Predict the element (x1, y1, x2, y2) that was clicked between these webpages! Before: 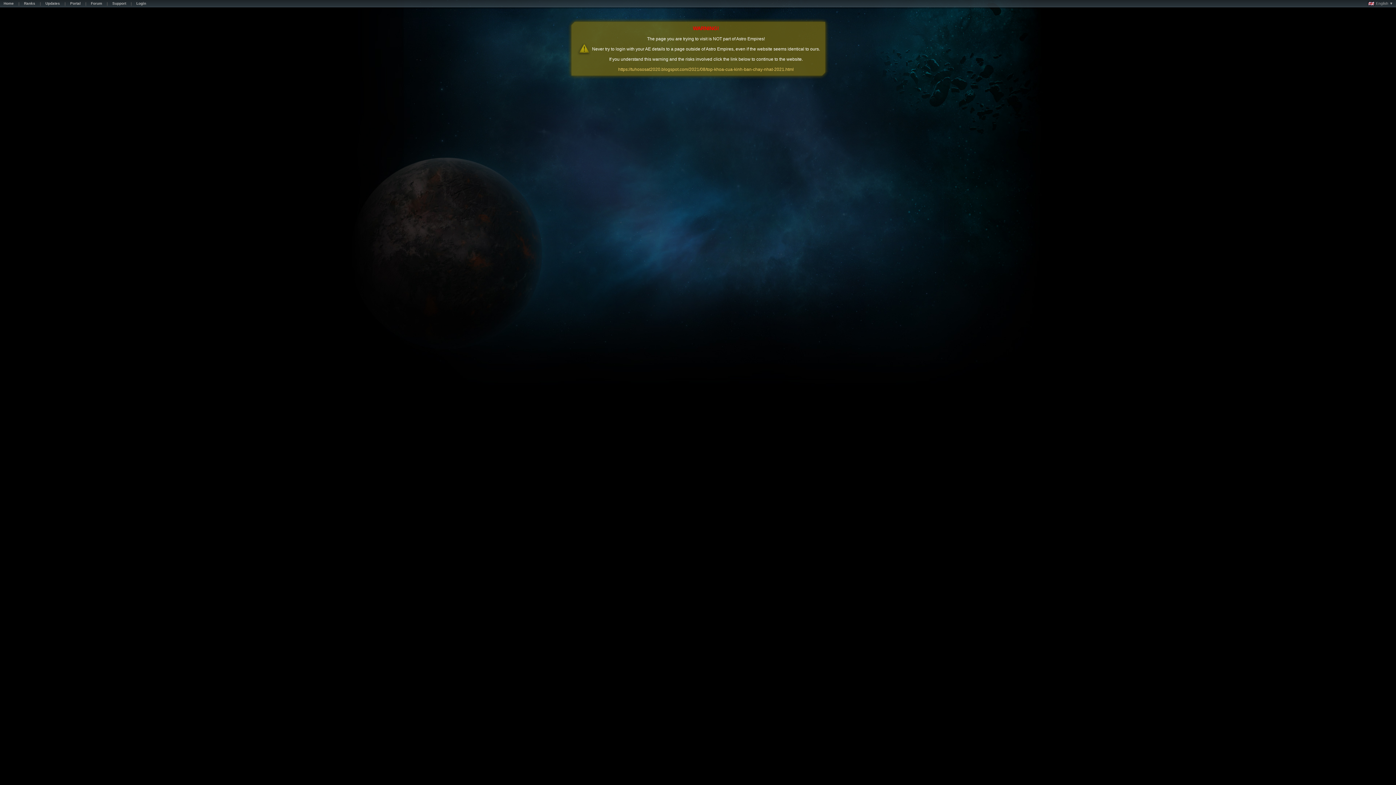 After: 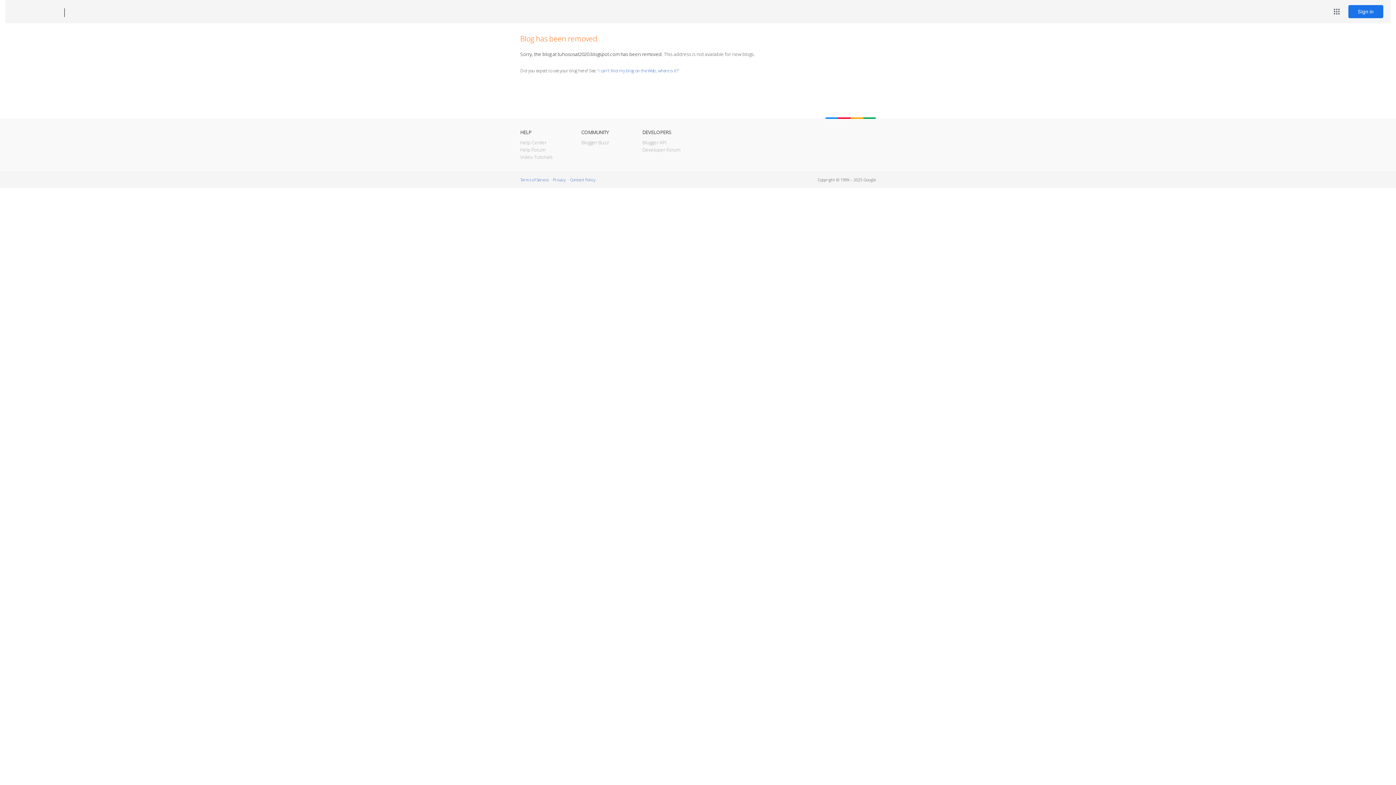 Action: bbox: (618, 66, 794, 72) label: https://tuhososat2020.blogspot.com/2021/08/top-khoa-cua-kinh-ban-chay-nhat-2021.html